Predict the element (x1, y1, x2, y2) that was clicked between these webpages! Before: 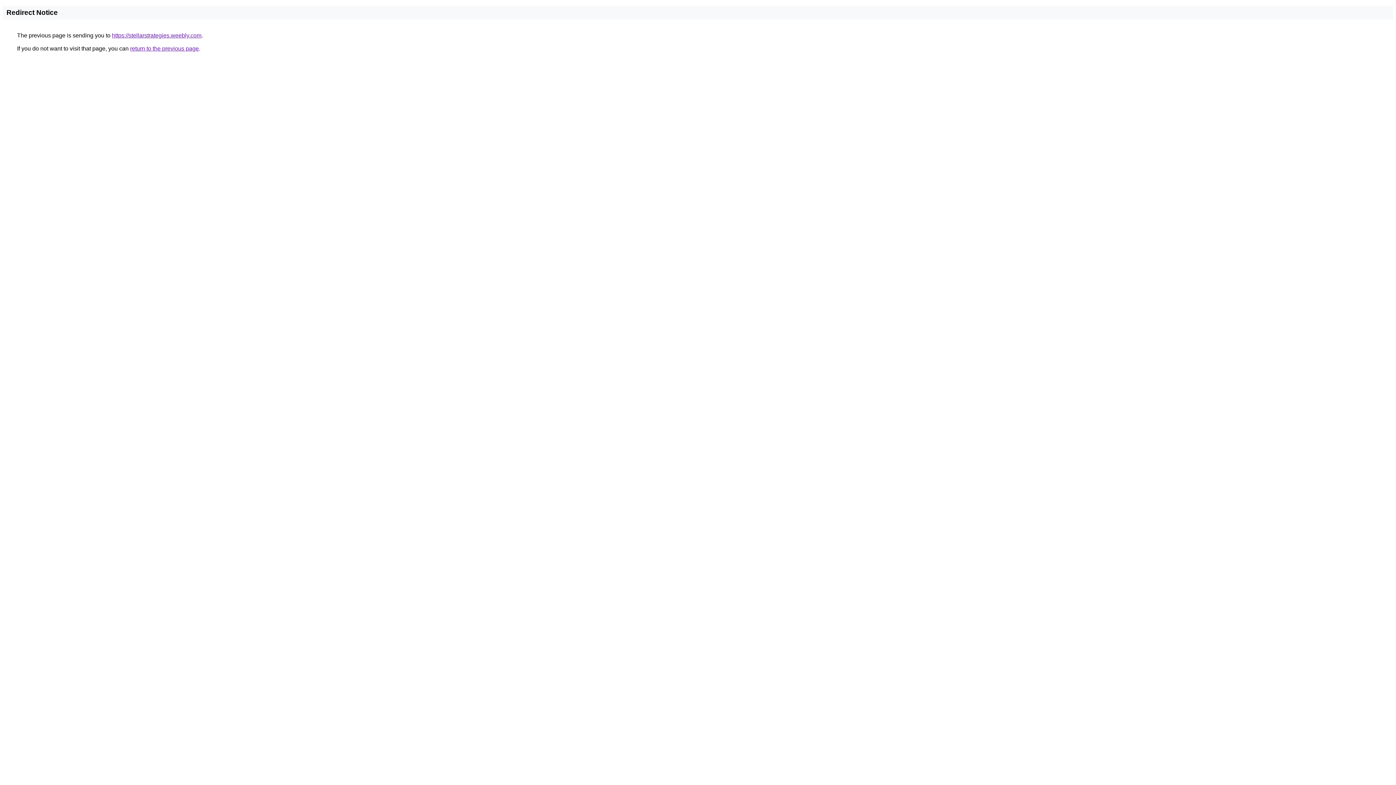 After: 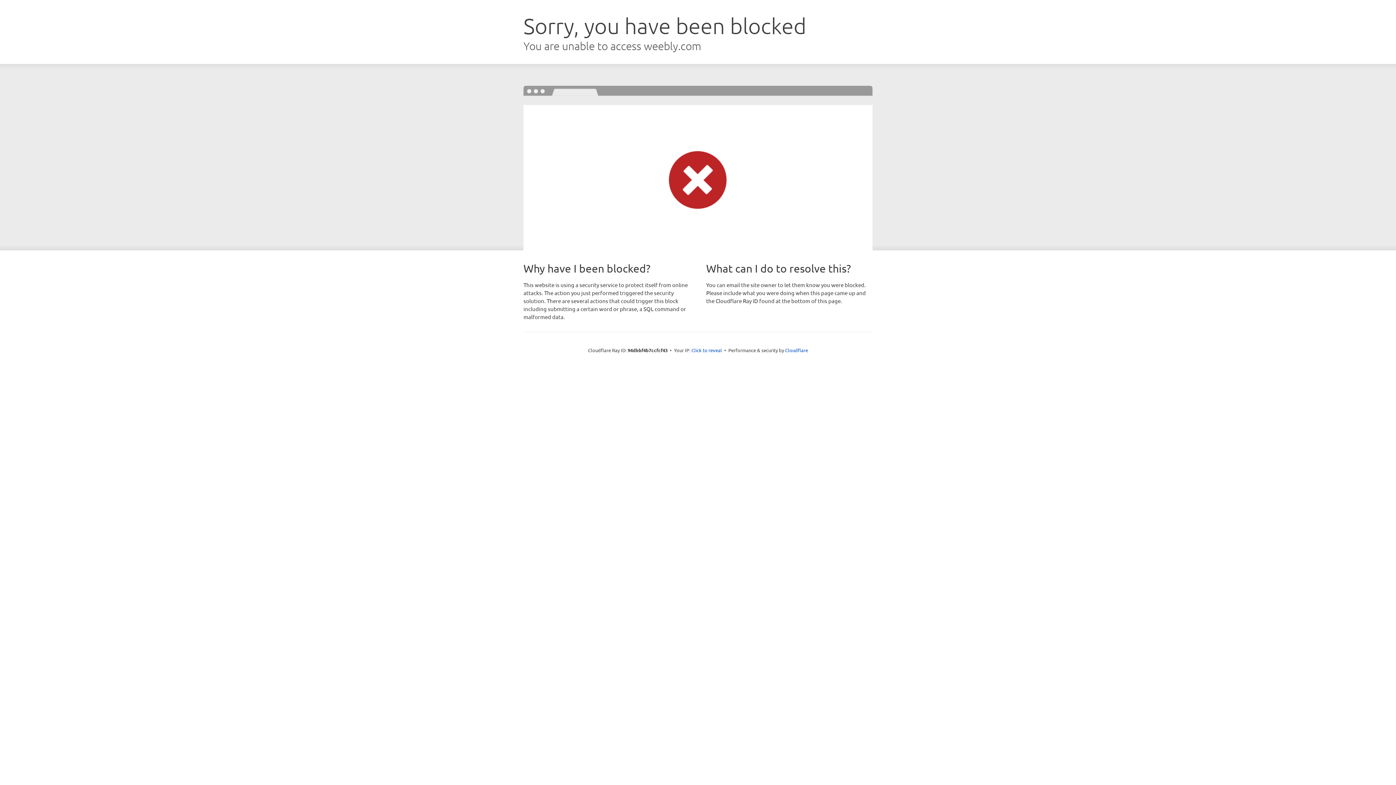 Action: bbox: (112, 32, 201, 38) label: https://stellarstrategies.weebly.com